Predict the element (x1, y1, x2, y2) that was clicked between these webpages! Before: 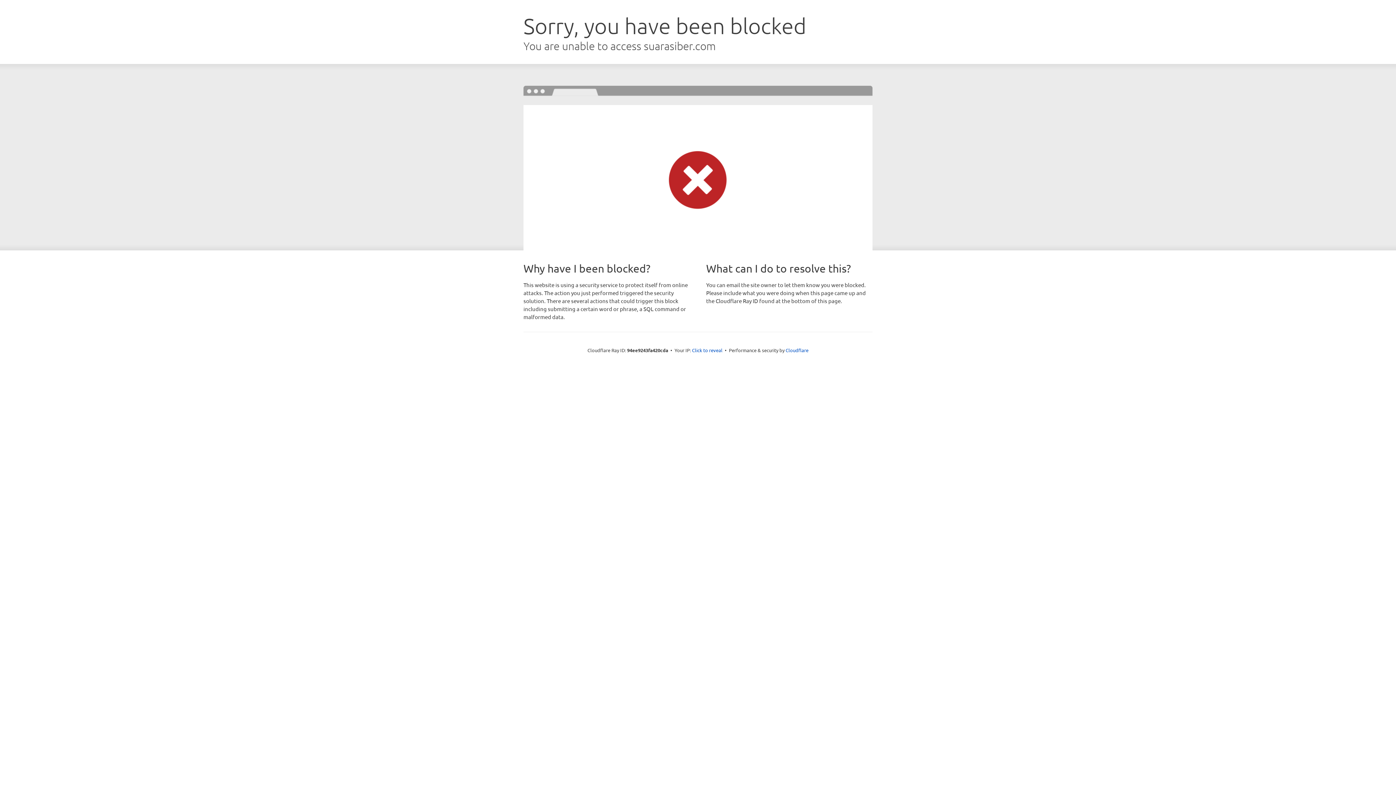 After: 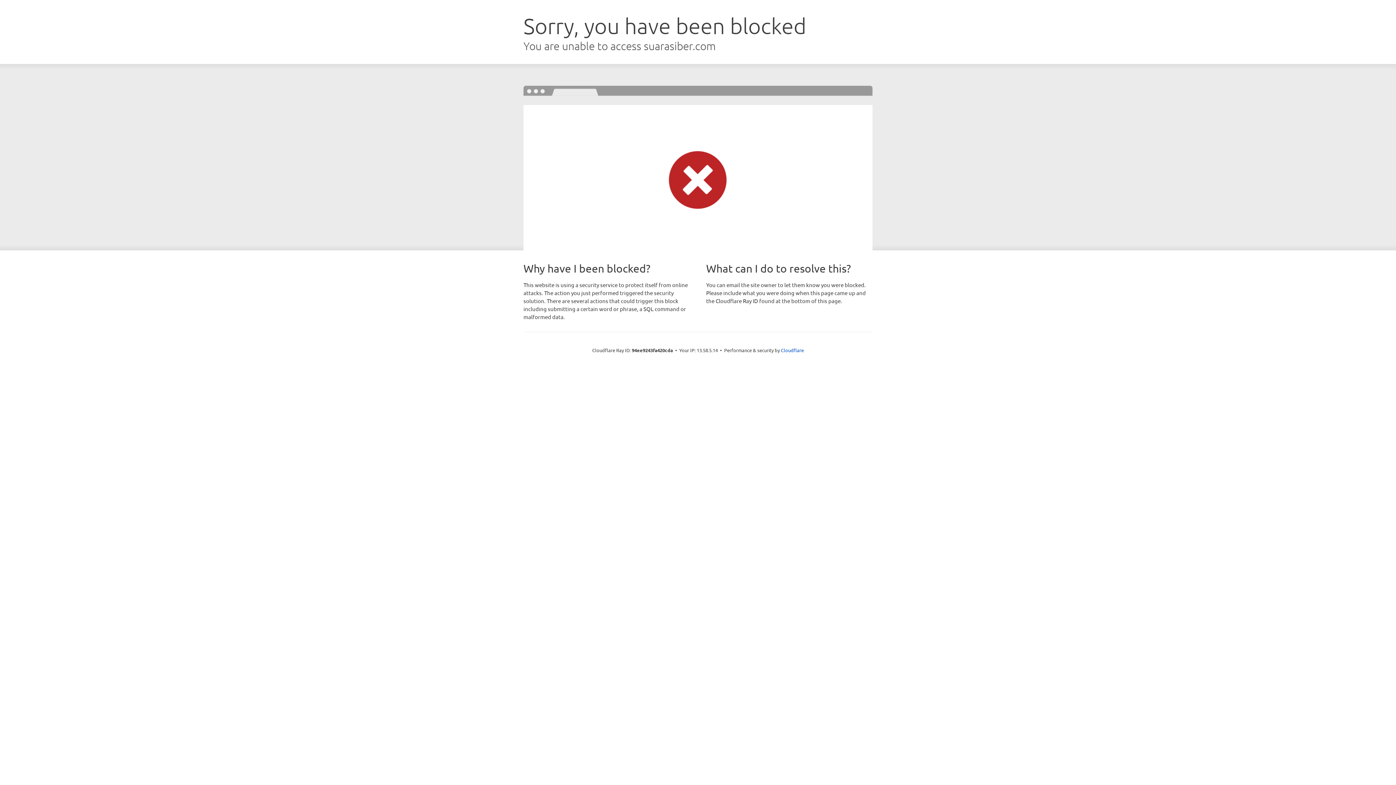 Action: bbox: (692, 346, 722, 353) label: Click to reveal